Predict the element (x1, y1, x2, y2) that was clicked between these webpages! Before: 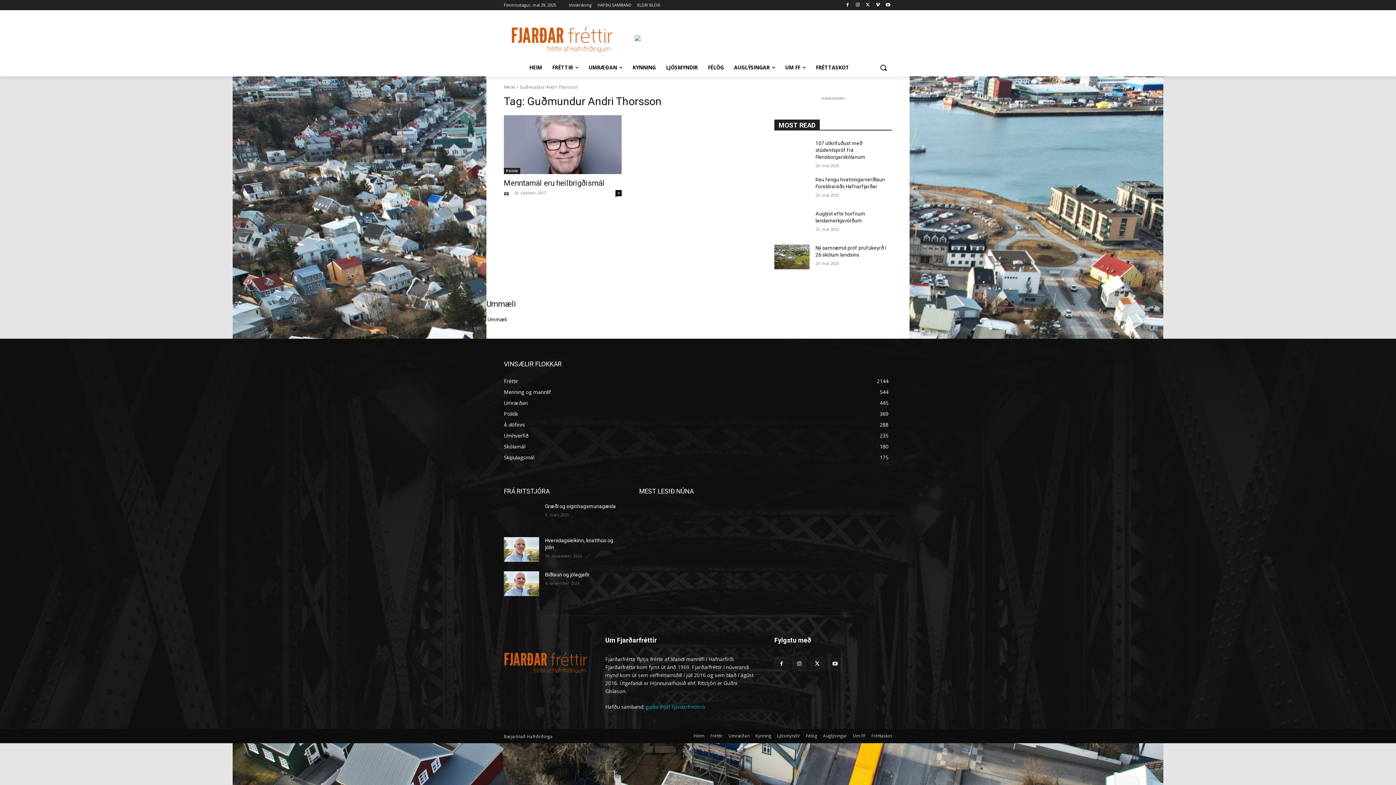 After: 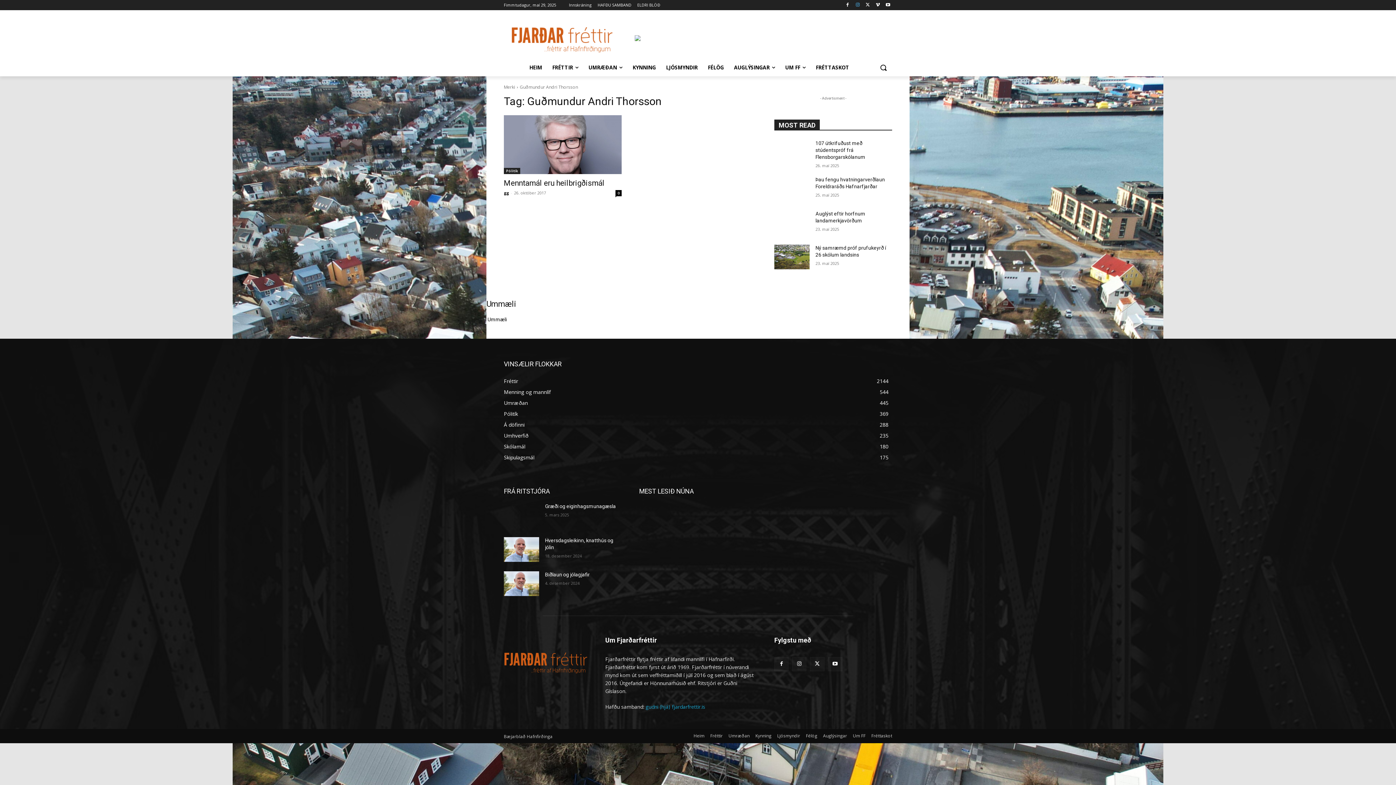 Action: bbox: (853, 0, 862, 9)